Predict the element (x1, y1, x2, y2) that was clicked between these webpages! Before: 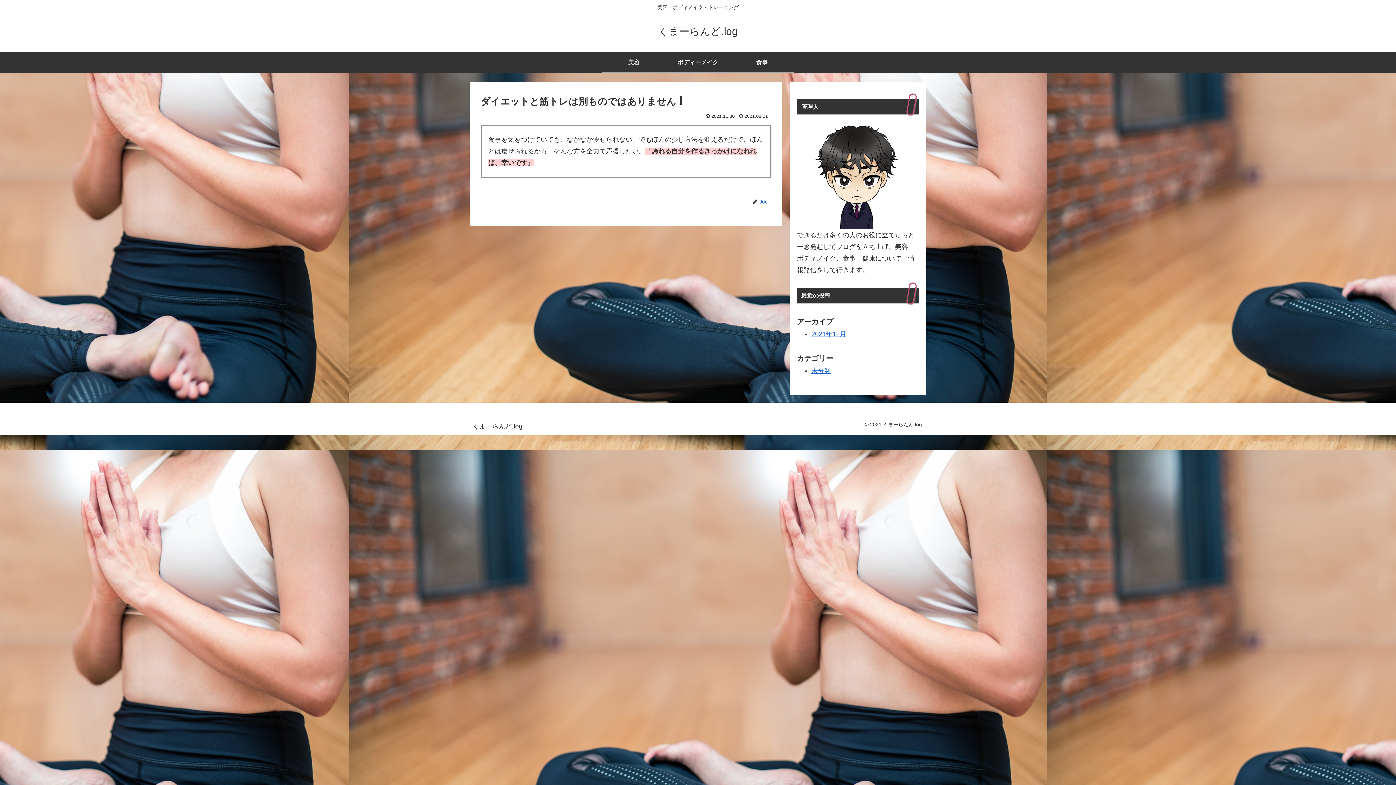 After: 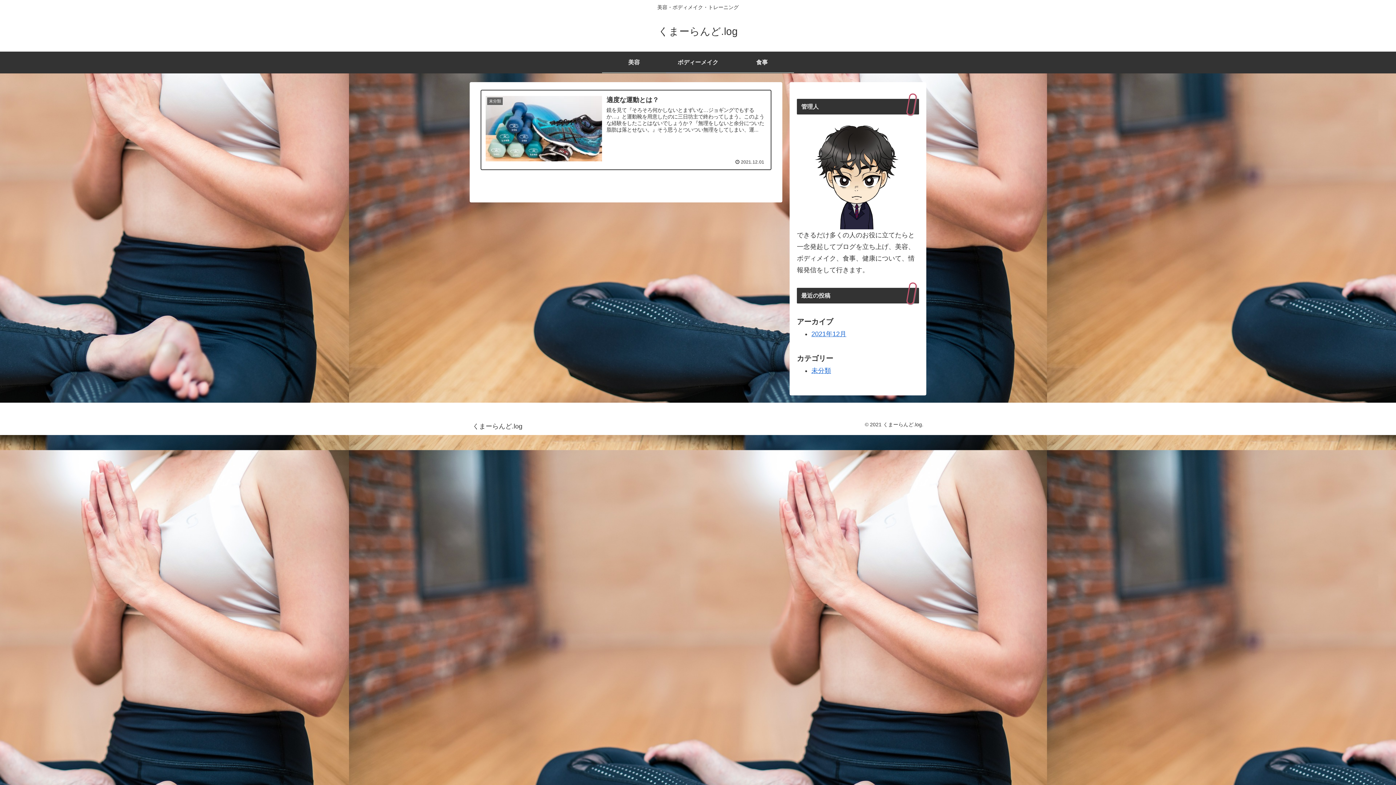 Action: bbox: (602, 51, 666, 72) label: 美容